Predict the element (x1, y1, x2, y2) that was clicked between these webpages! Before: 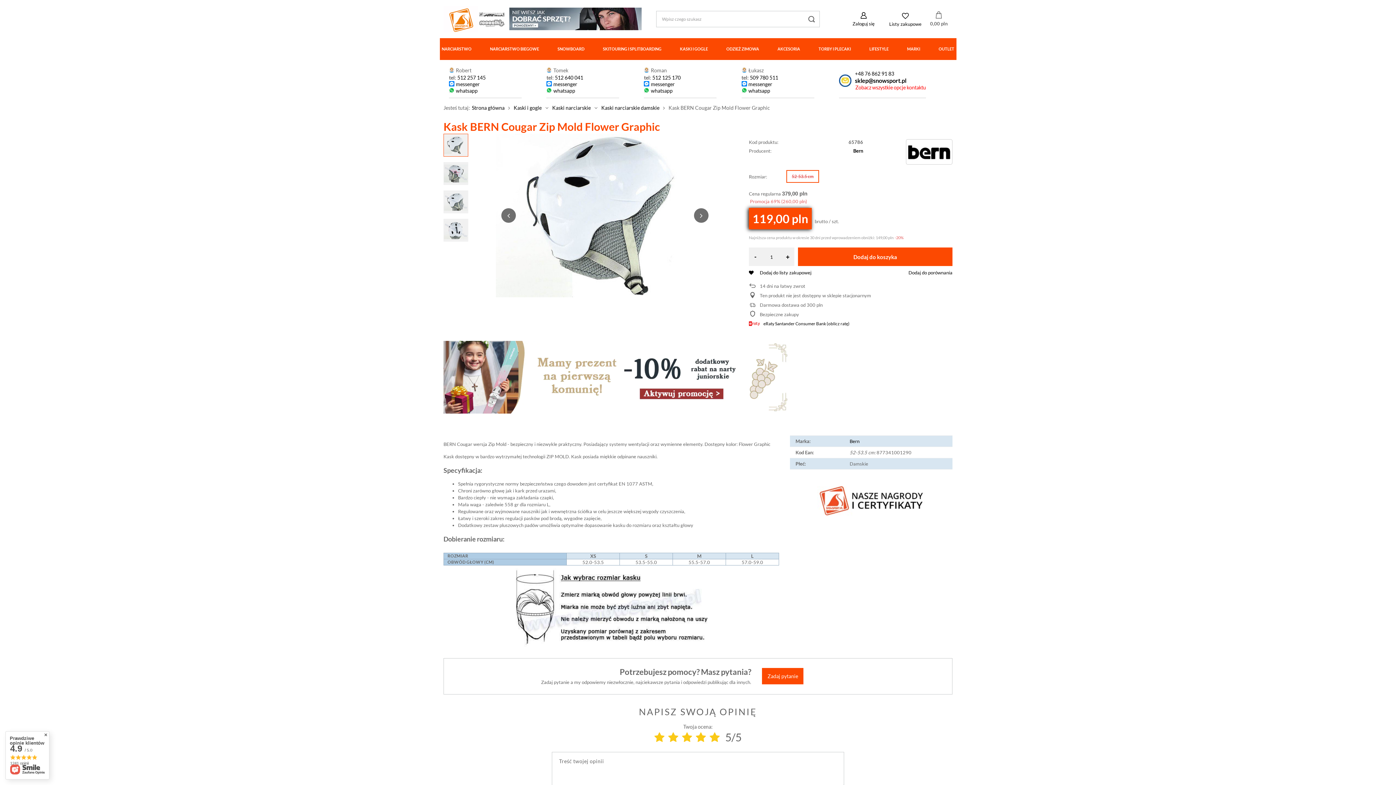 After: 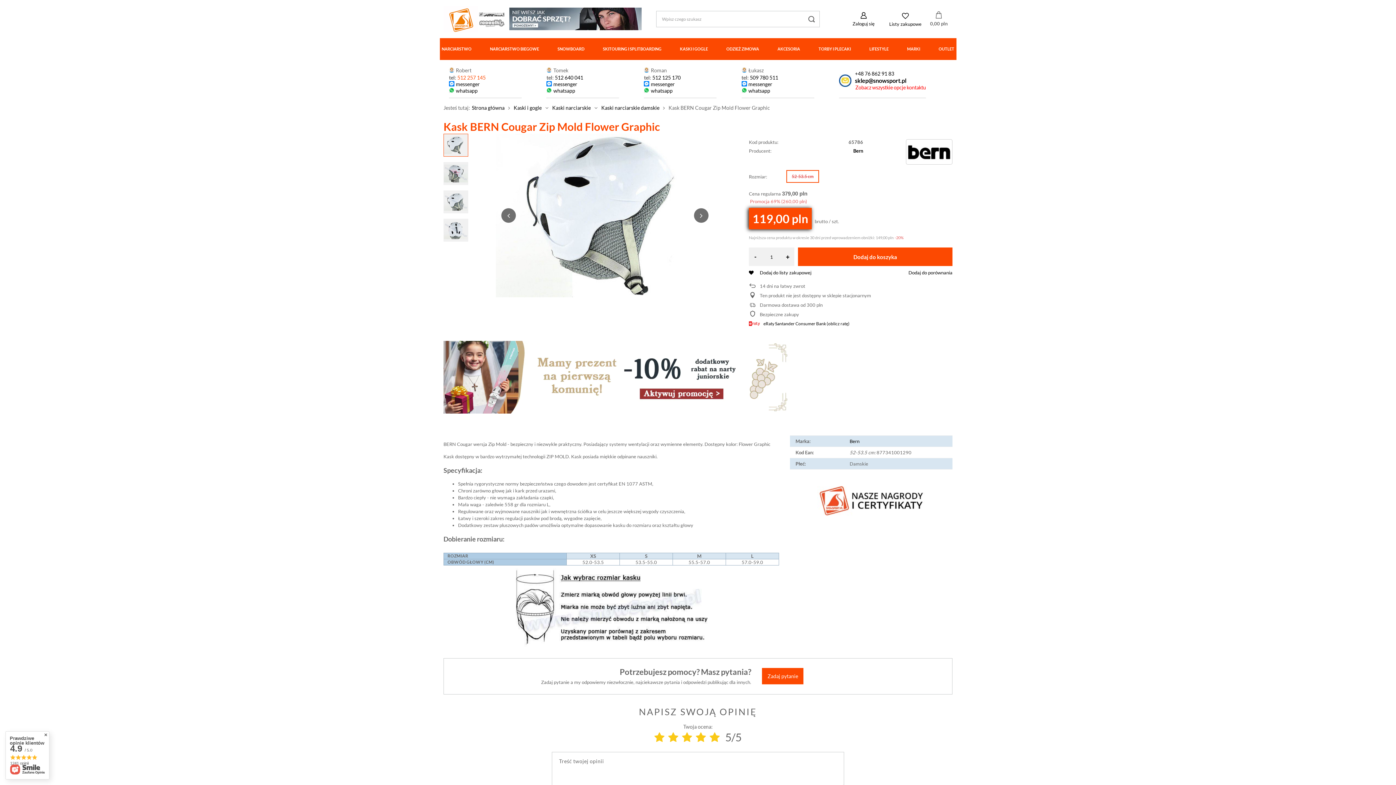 Action: bbox: (457, 74, 485, 80) label: 512 257 145